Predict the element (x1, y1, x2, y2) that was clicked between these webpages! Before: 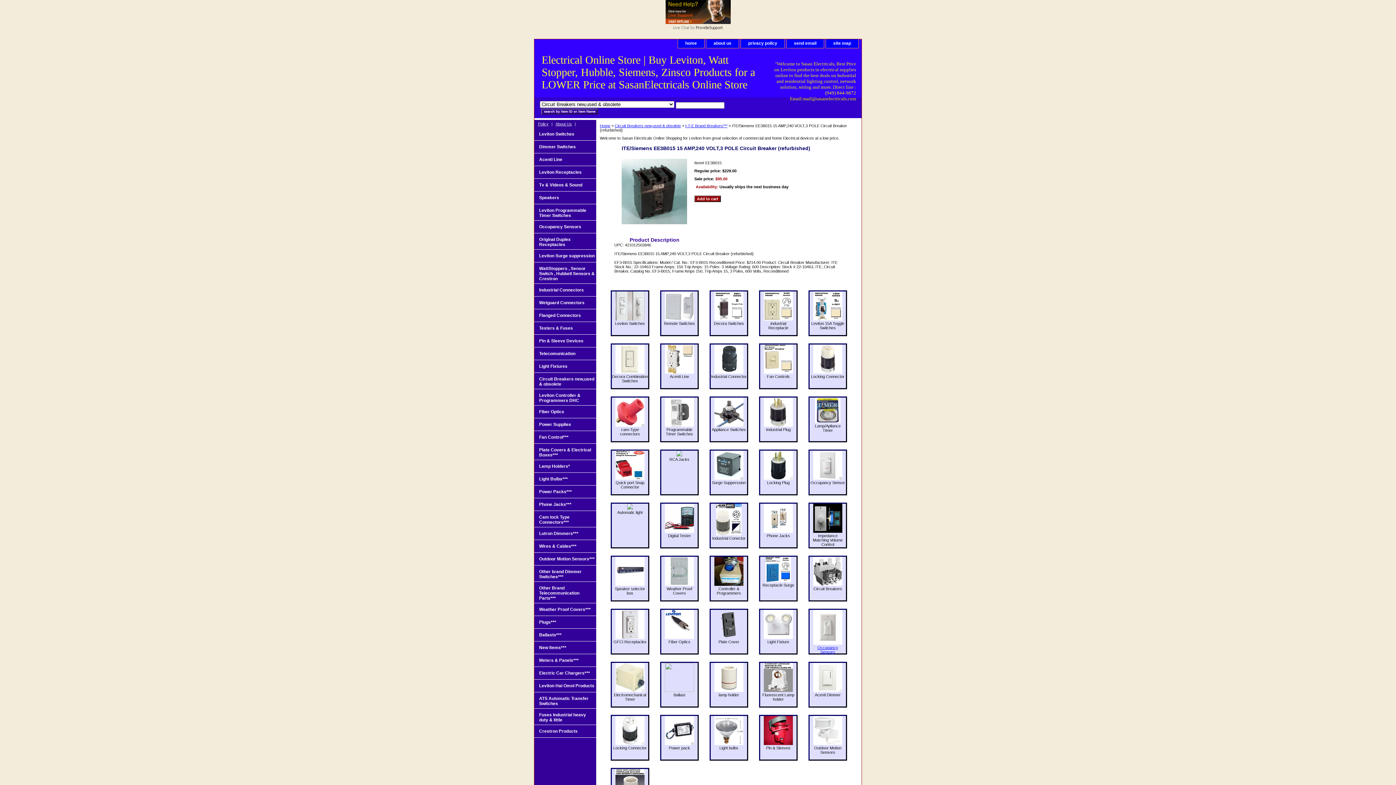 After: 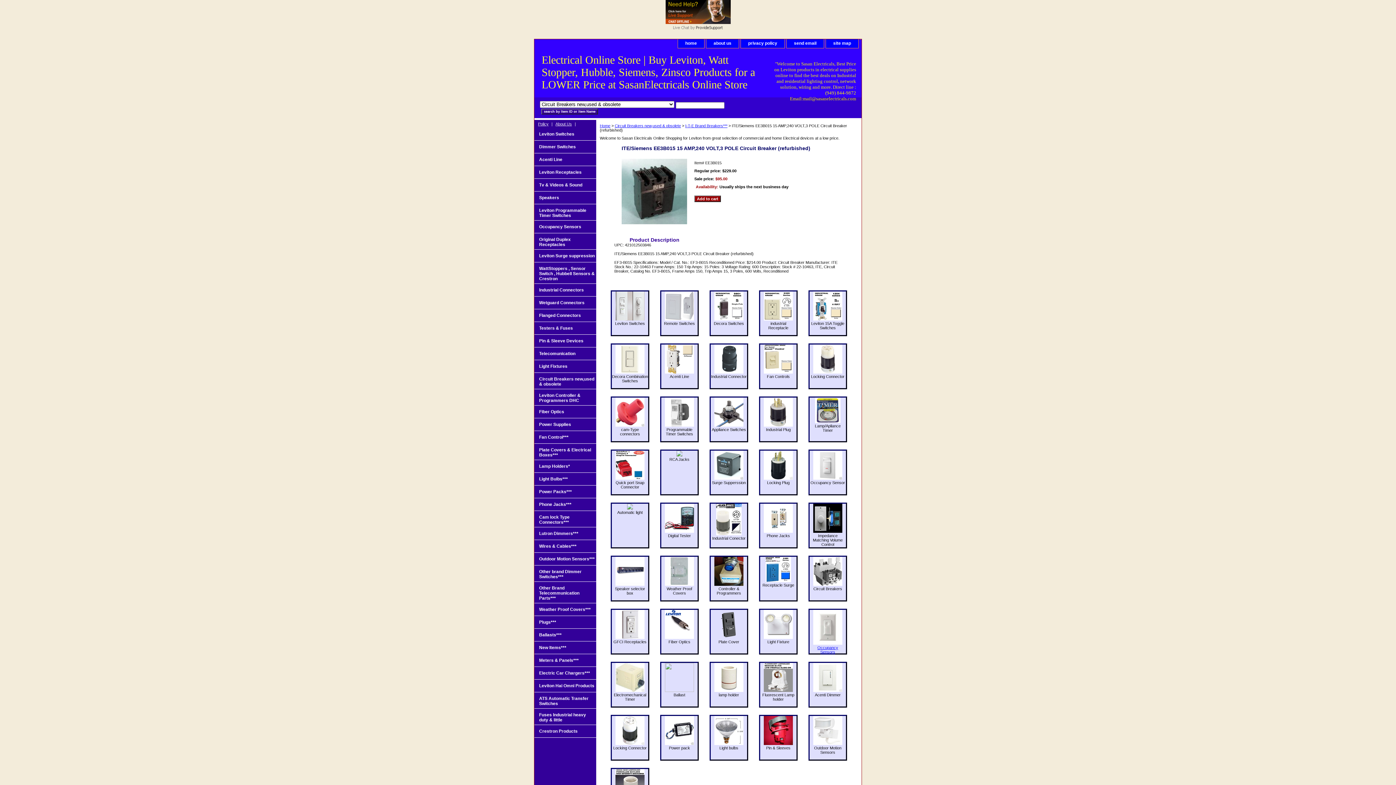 Action: bbox: (764, 423, 793, 427)